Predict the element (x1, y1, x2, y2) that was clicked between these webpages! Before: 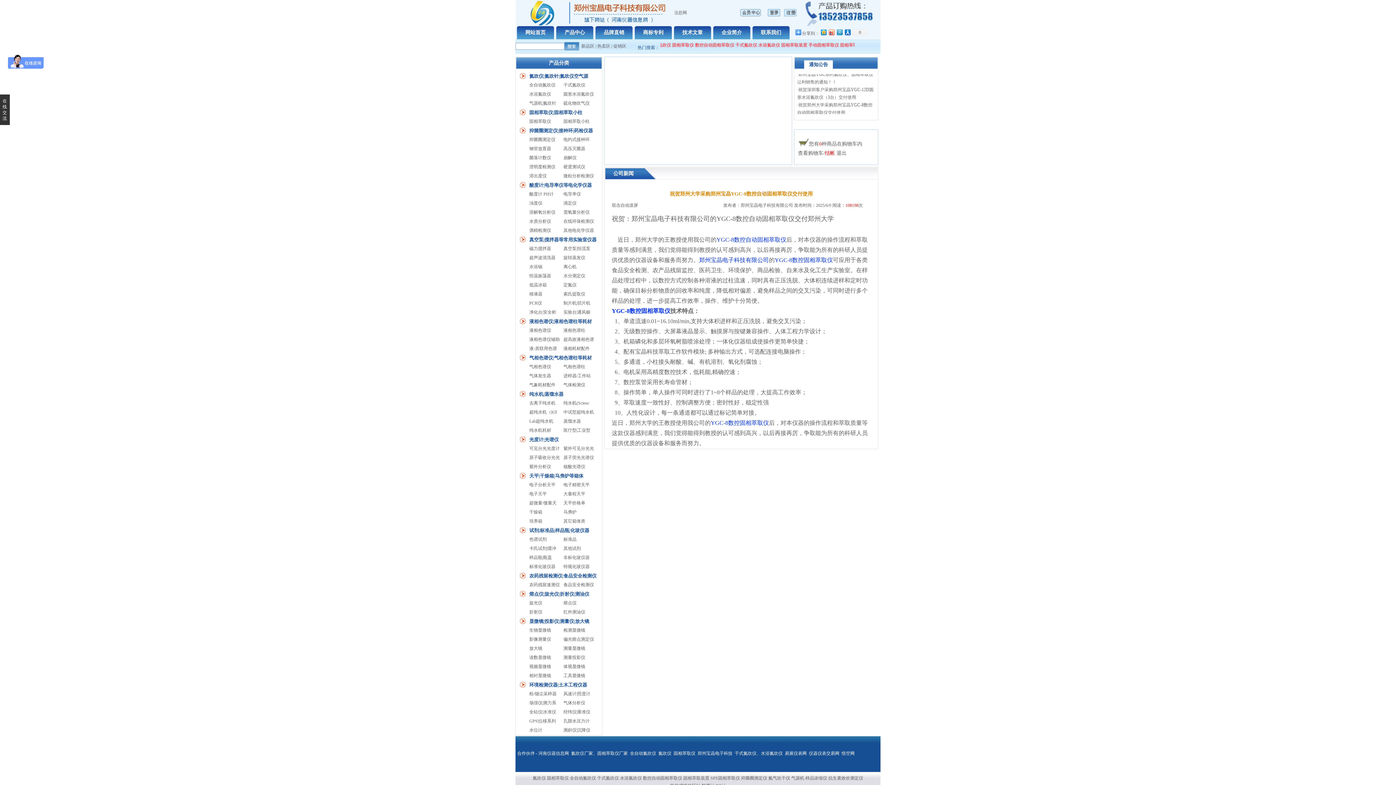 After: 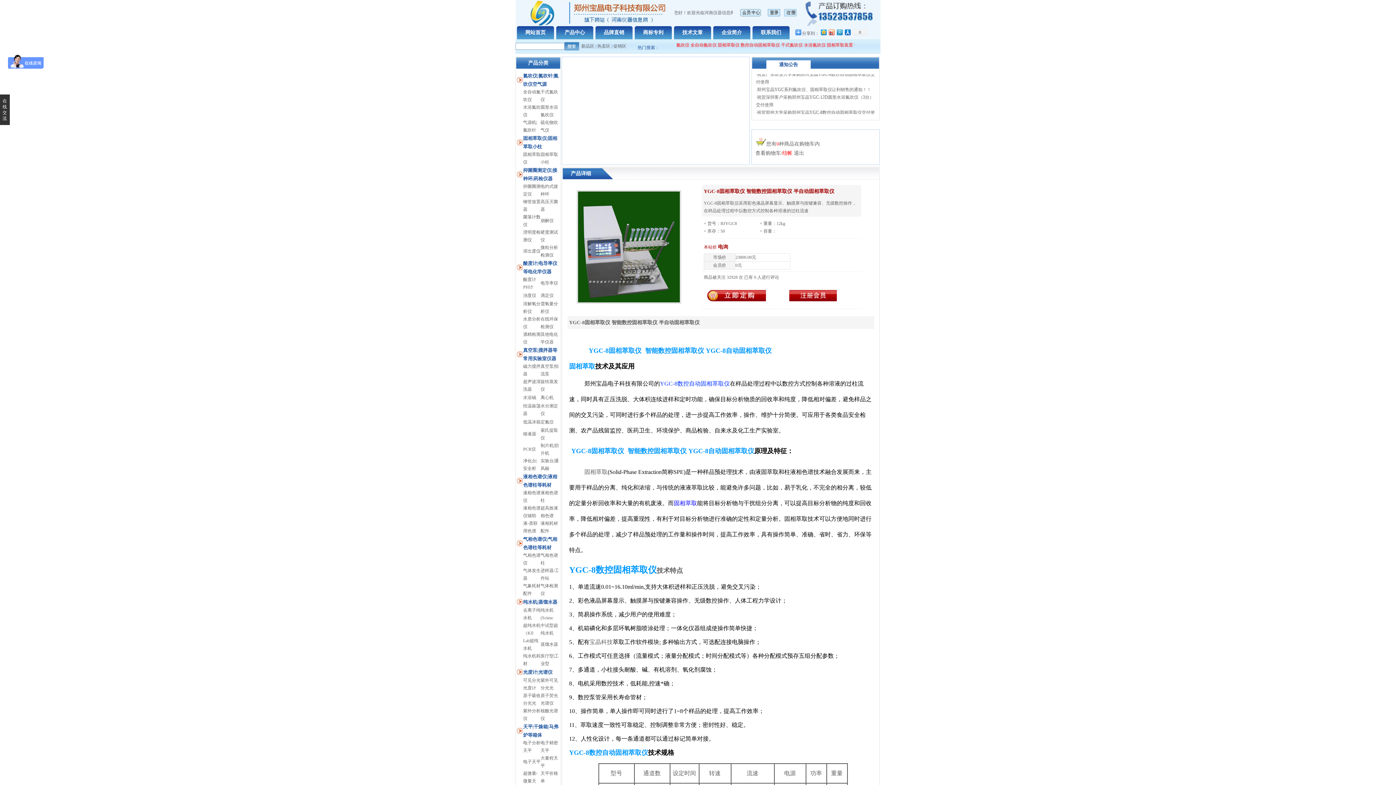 Action: label: YGC-8数控自动固相萃取仪 bbox: (716, 236, 786, 242)